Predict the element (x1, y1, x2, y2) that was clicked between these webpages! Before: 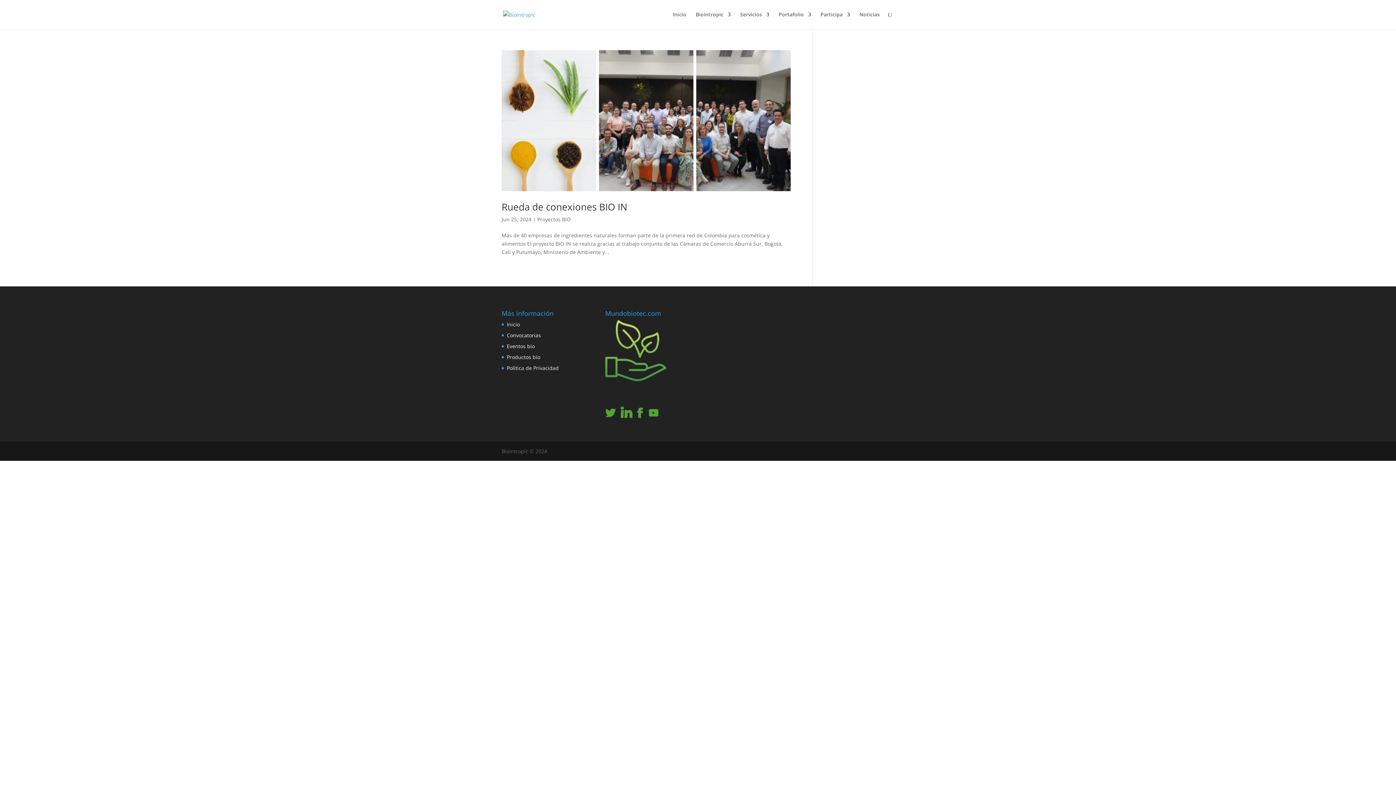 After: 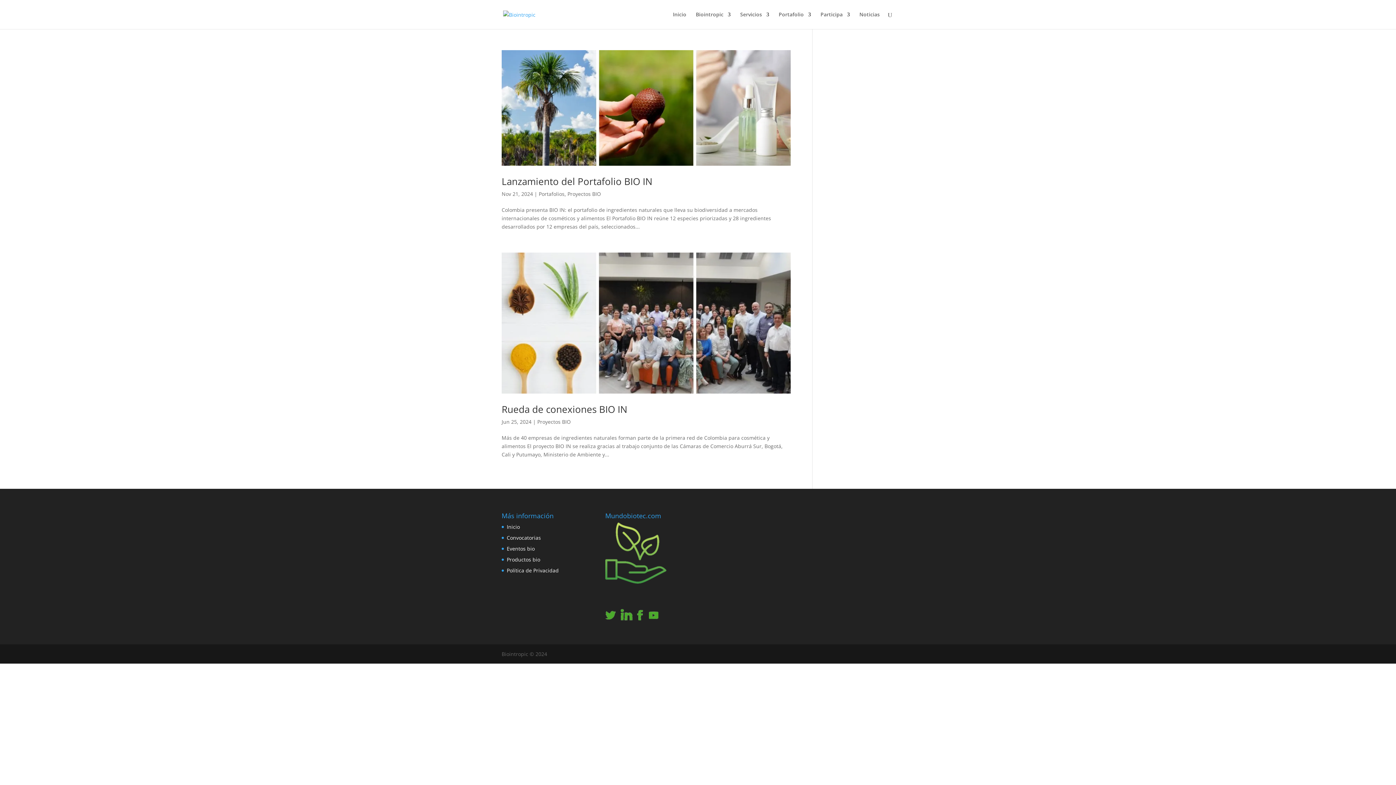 Action: bbox: (537, 215, 570, 222) label: Proyectos BIO